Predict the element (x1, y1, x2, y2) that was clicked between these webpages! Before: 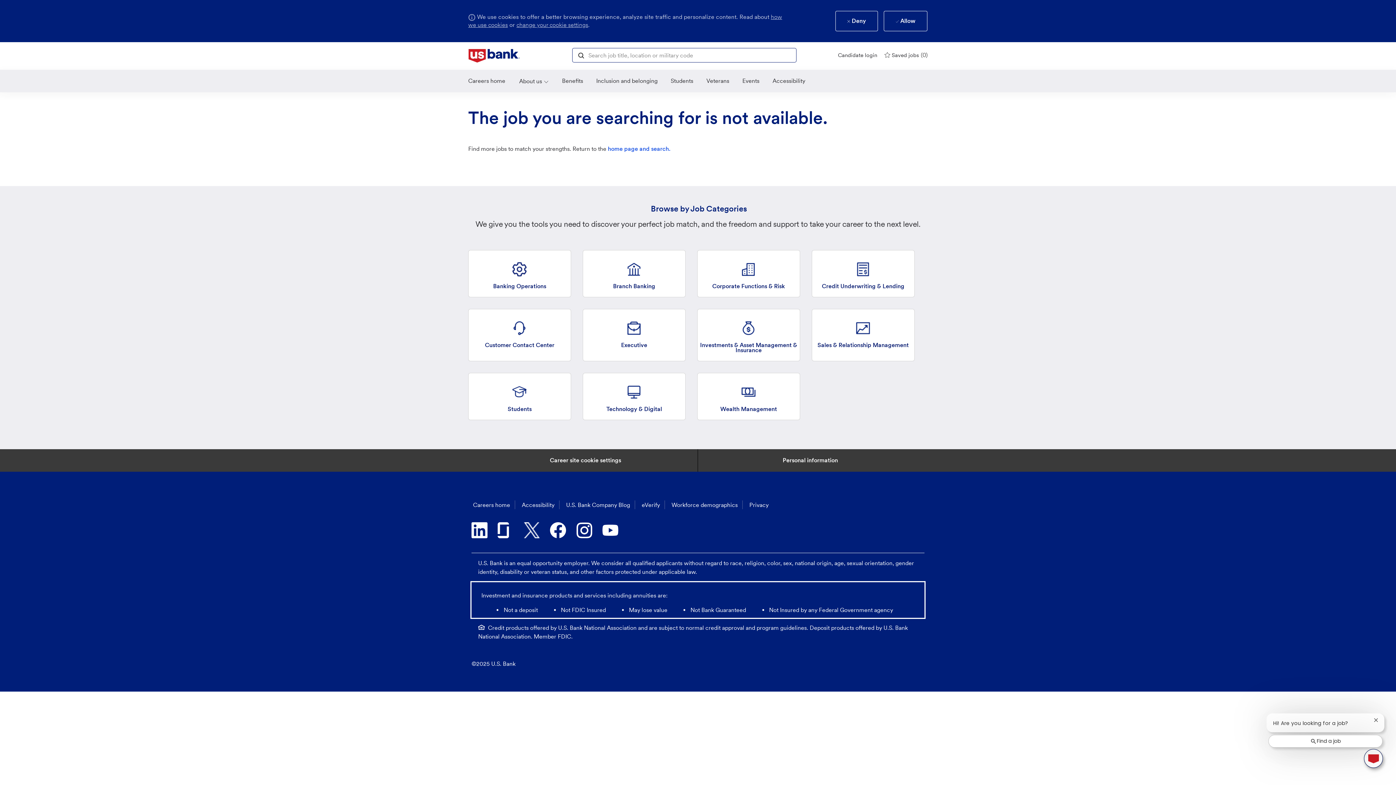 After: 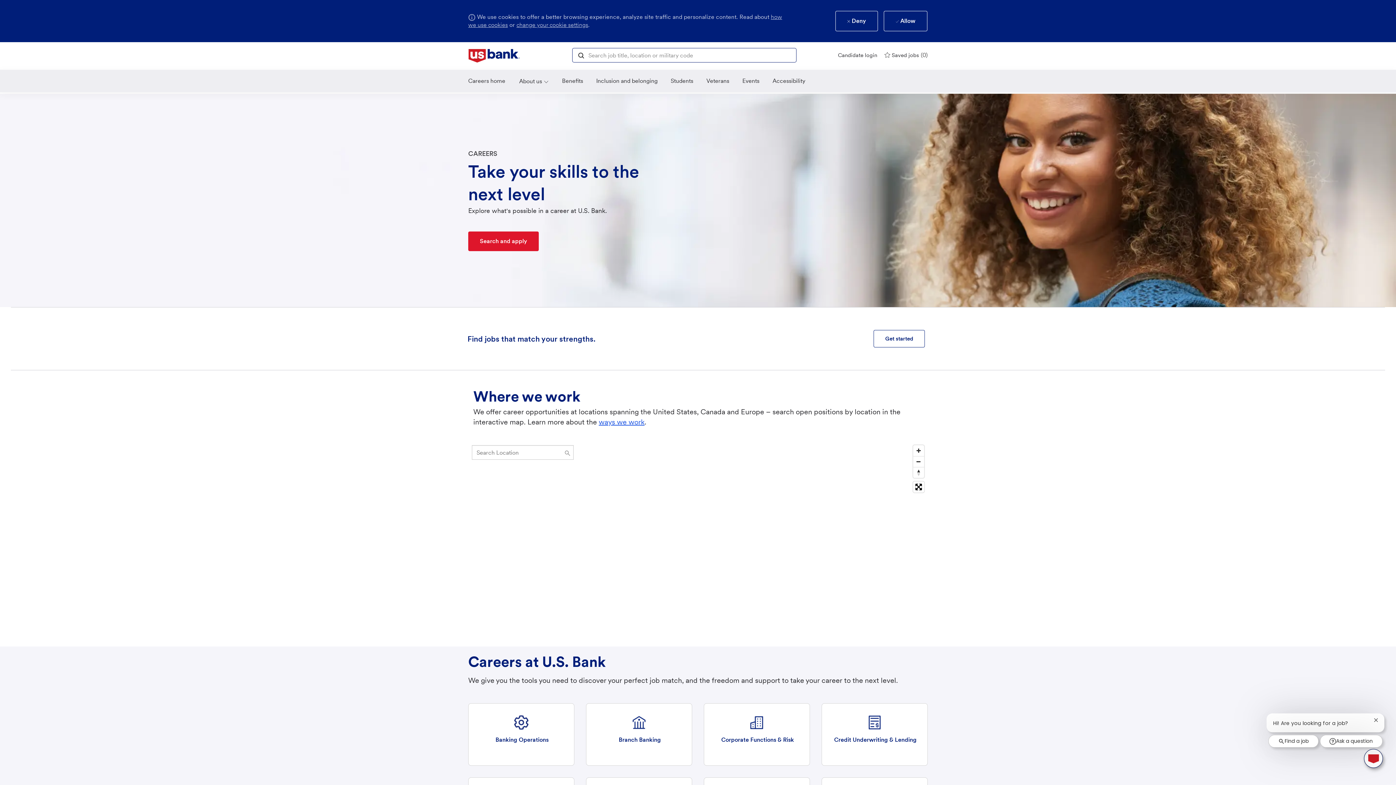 Action: bbox: (468, 76, 505, 85) label: Careers home